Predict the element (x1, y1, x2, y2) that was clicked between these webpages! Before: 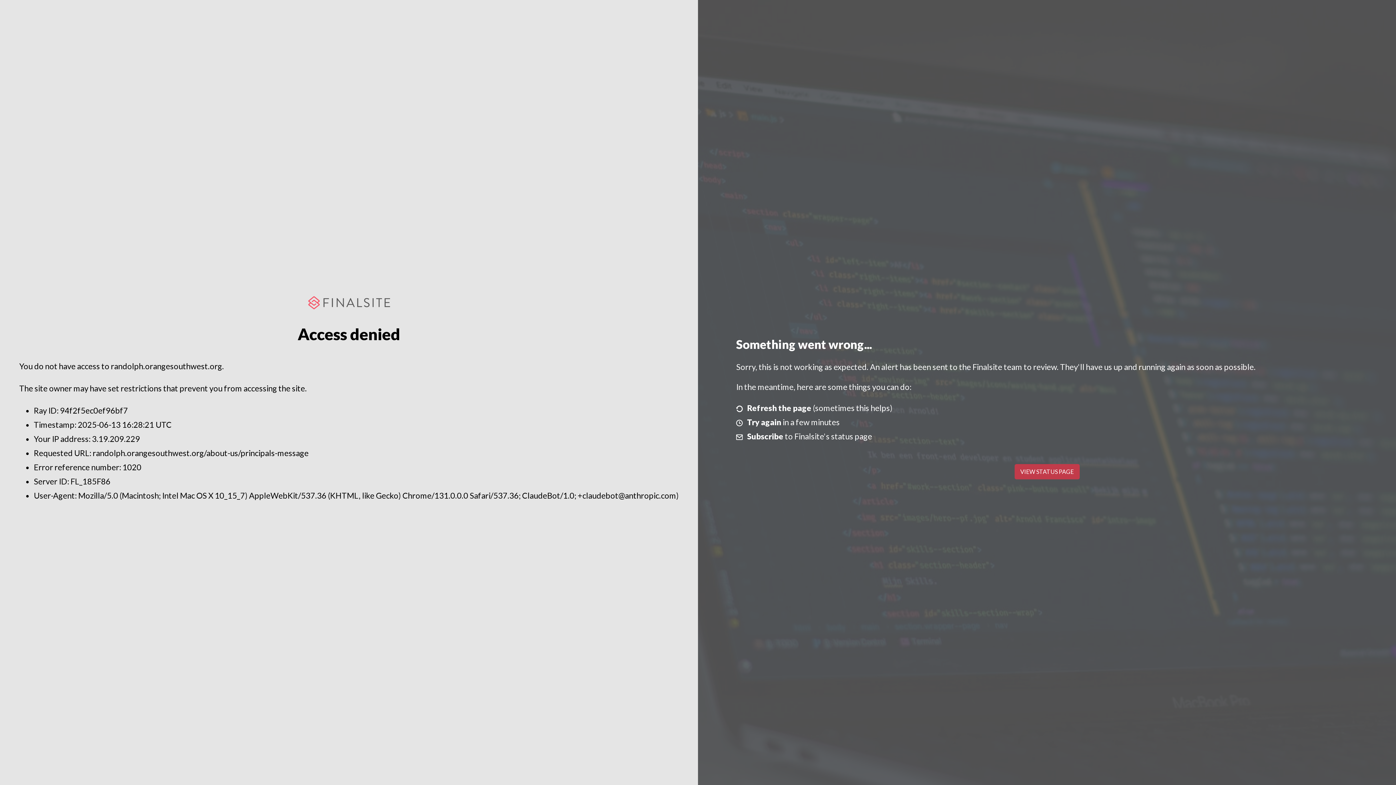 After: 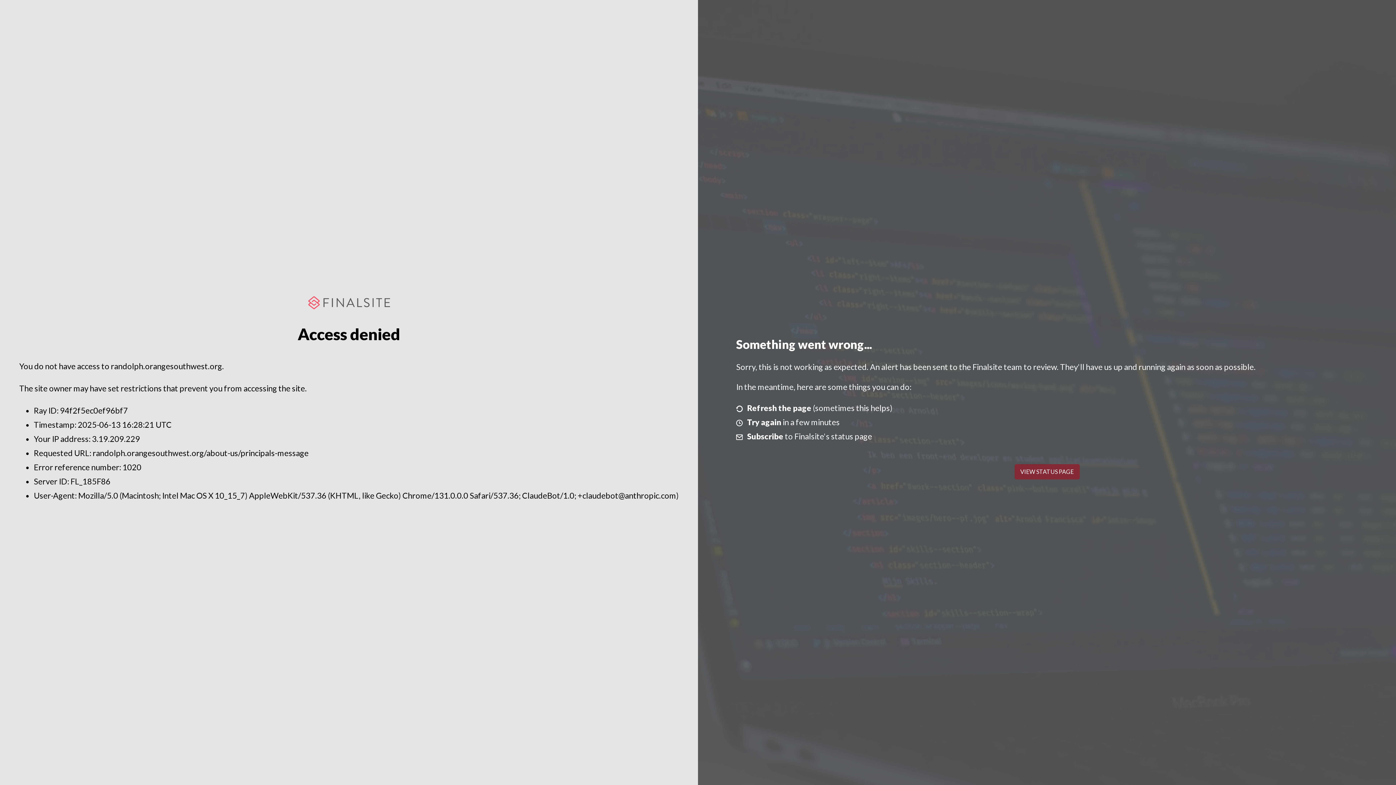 Action: bbox: (1014, 464, 1079, 479) label: VIEW STATUS PAGE